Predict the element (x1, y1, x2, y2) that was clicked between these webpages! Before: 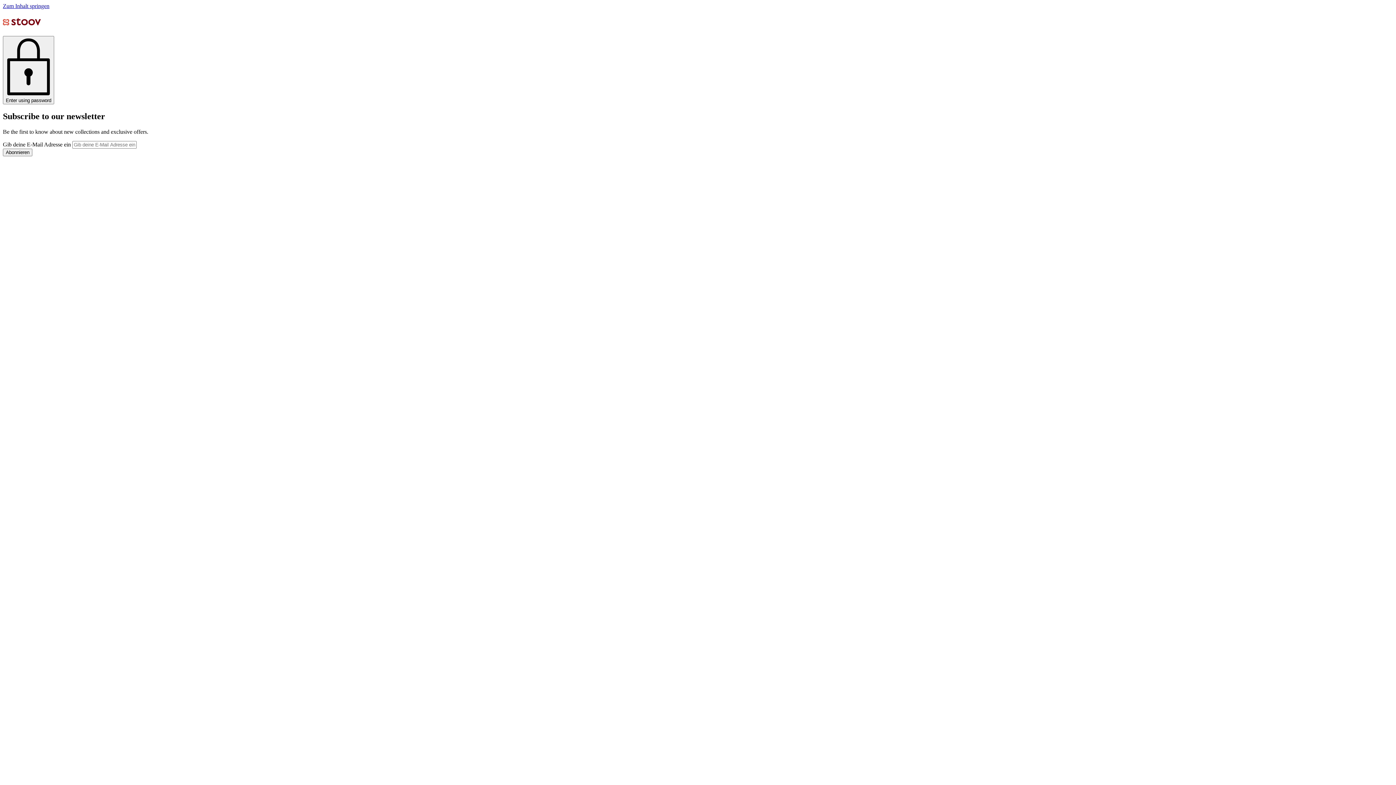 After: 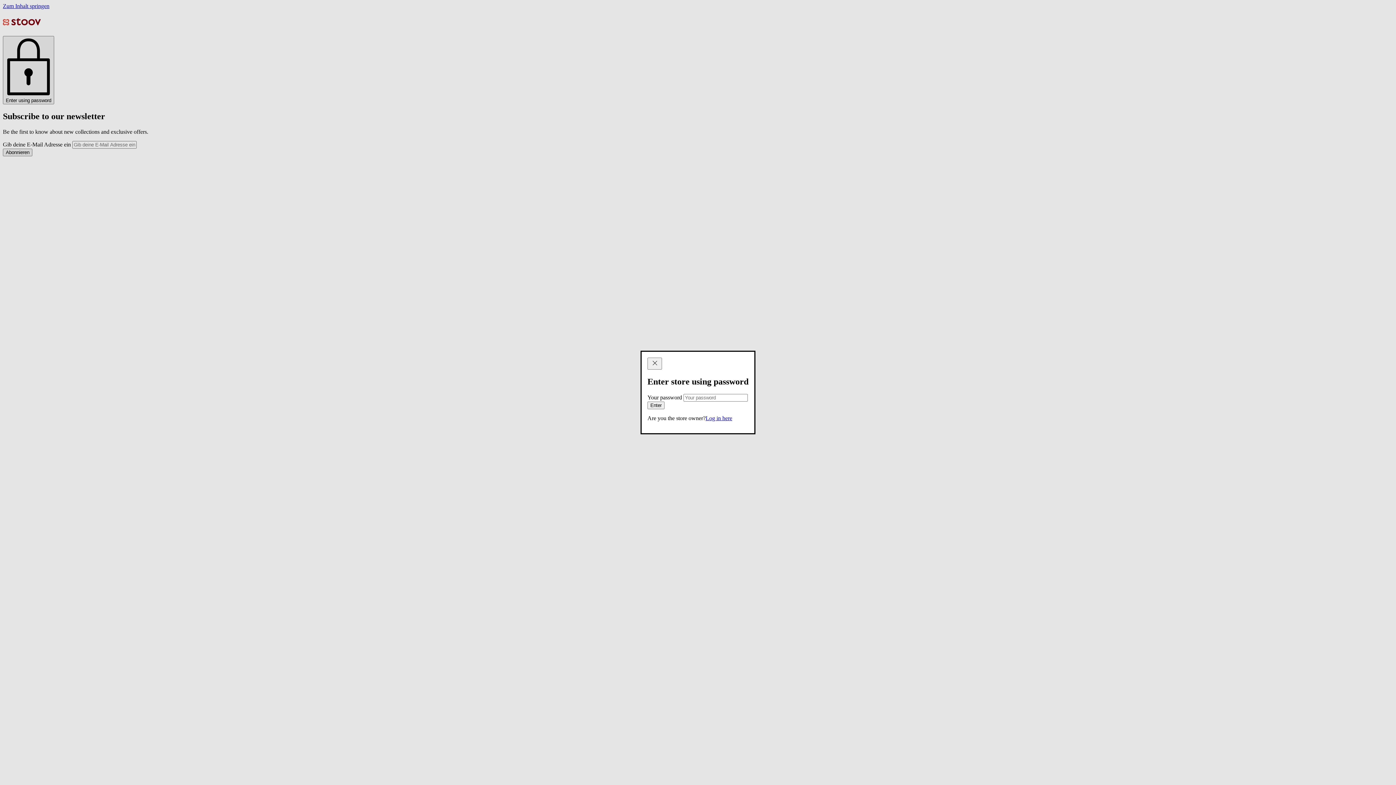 Action: label: Password modal bbox: (2, 36, 54, 104)